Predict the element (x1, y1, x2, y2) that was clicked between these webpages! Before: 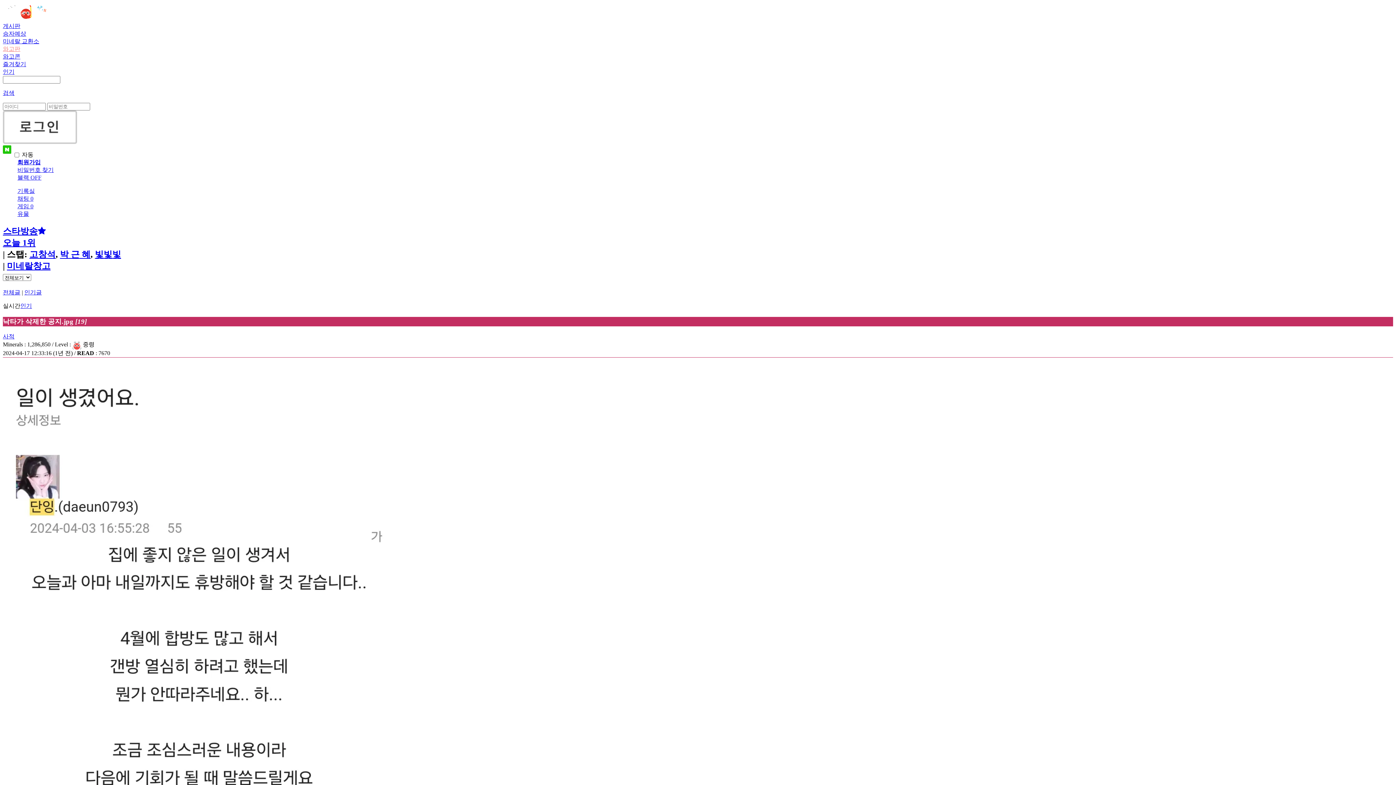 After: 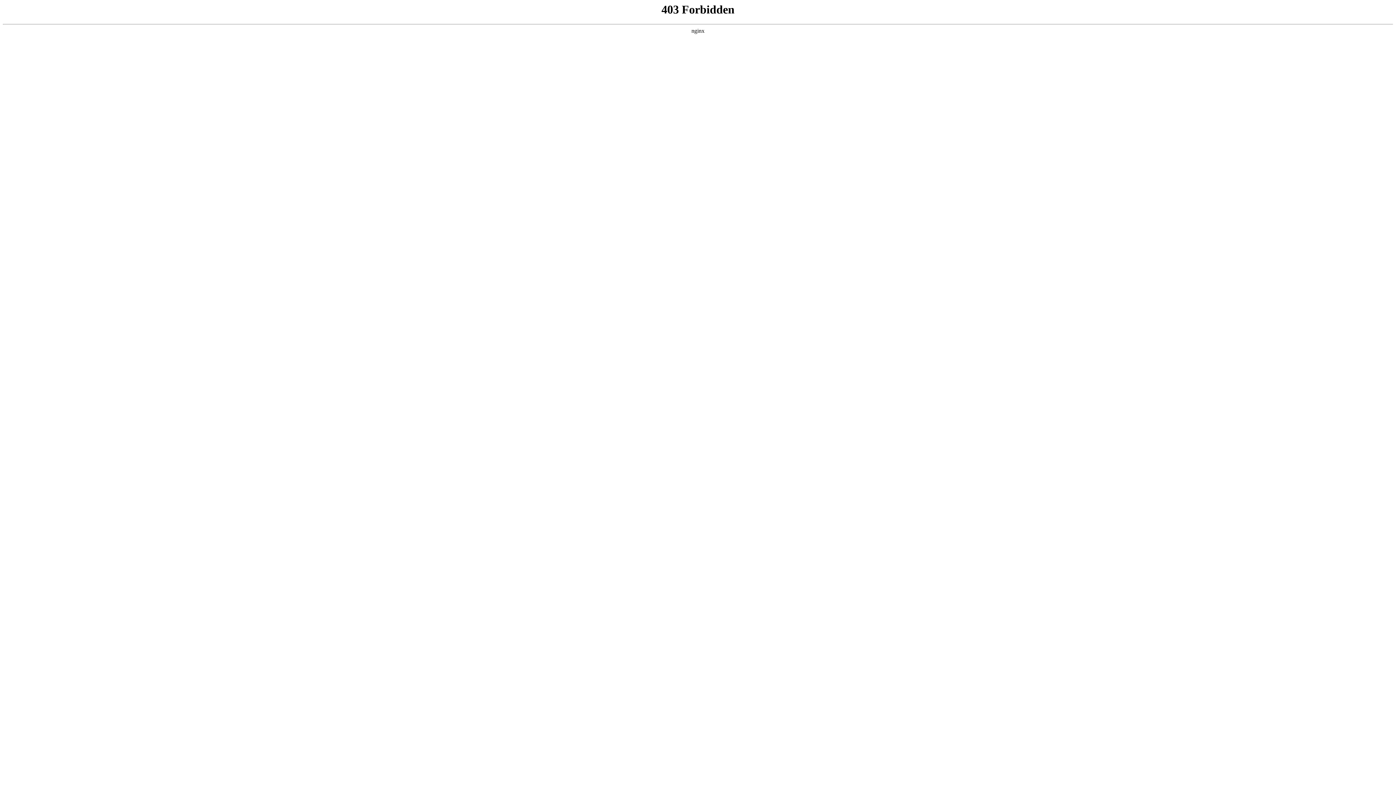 Action: bbox: (2, 30, 26, 36) label: 승자예상